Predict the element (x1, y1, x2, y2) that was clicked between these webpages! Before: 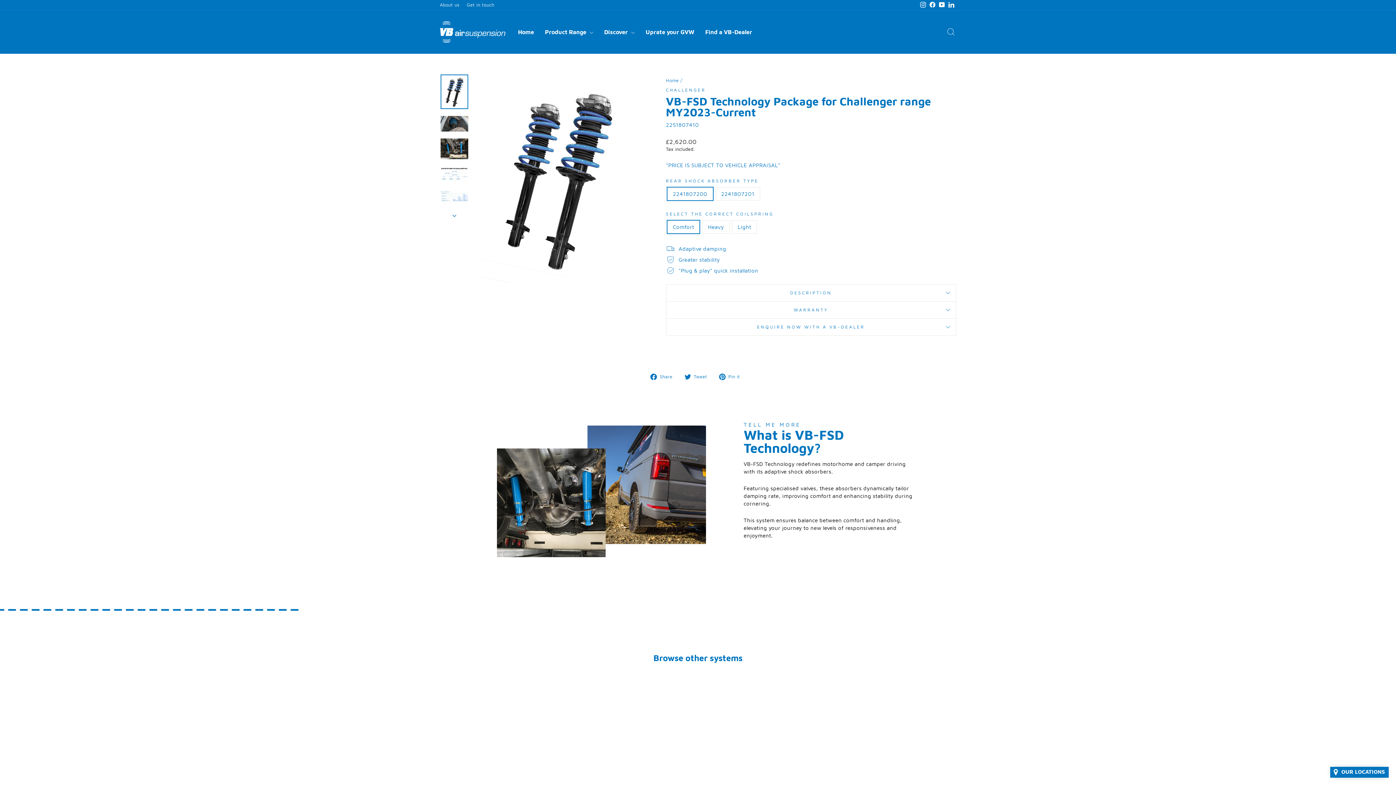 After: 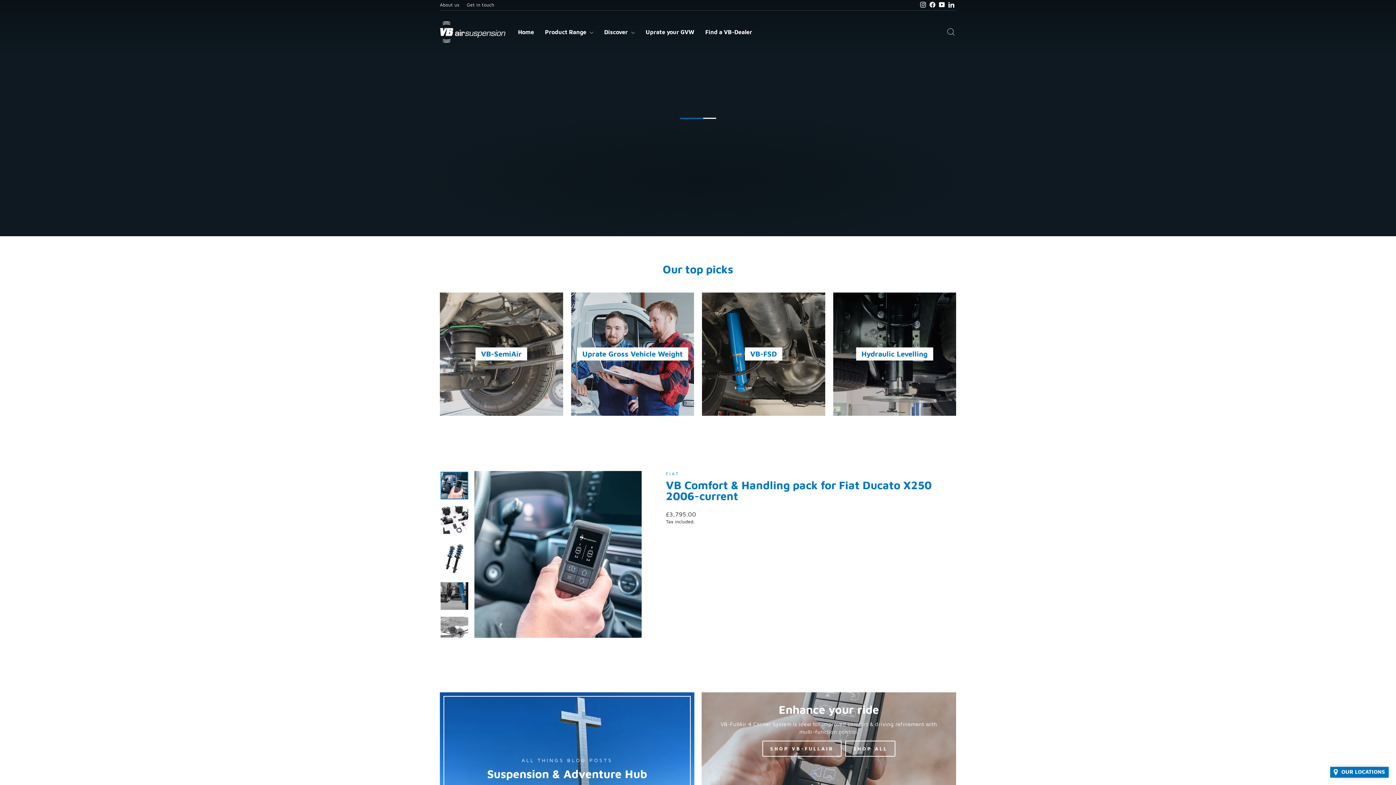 Action: bbox: (512, 26, 539, 37) label: Home